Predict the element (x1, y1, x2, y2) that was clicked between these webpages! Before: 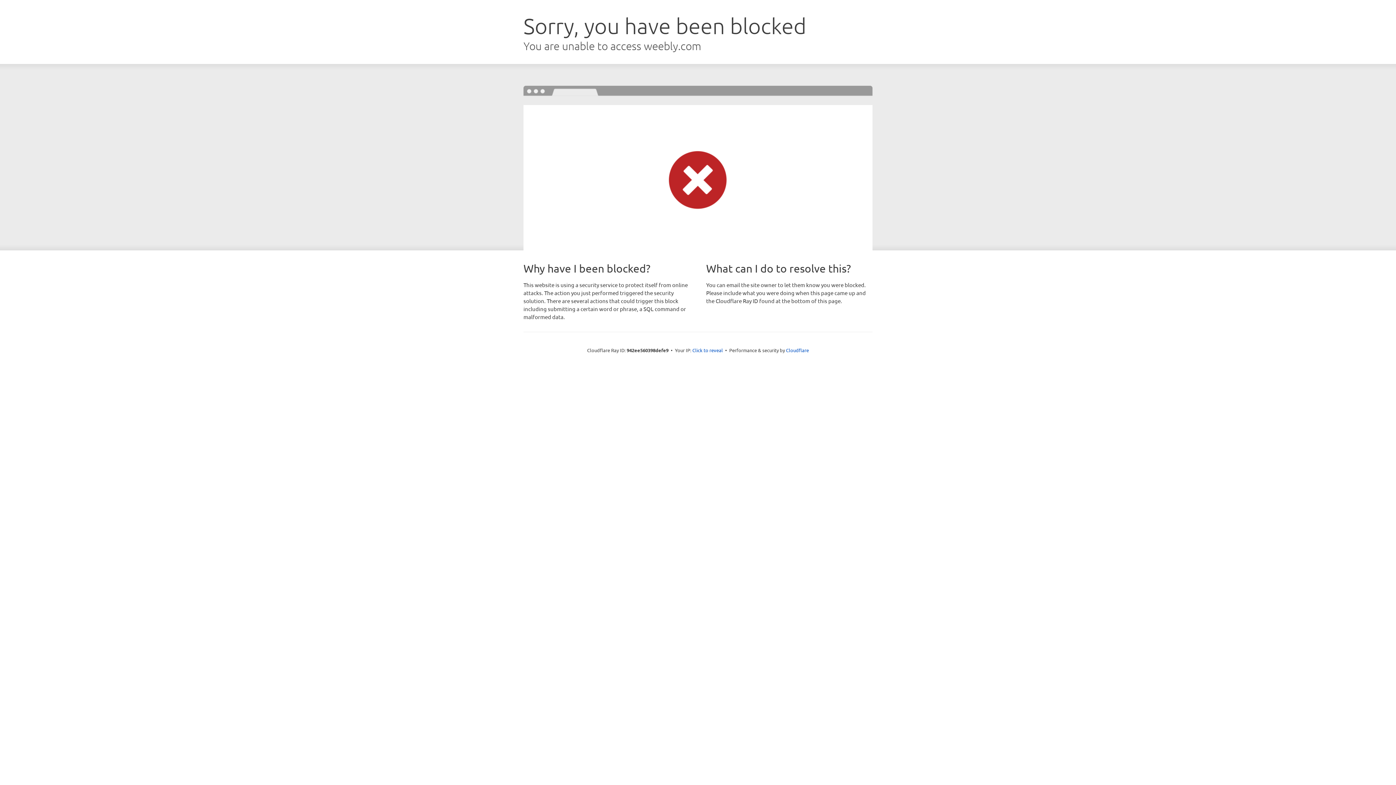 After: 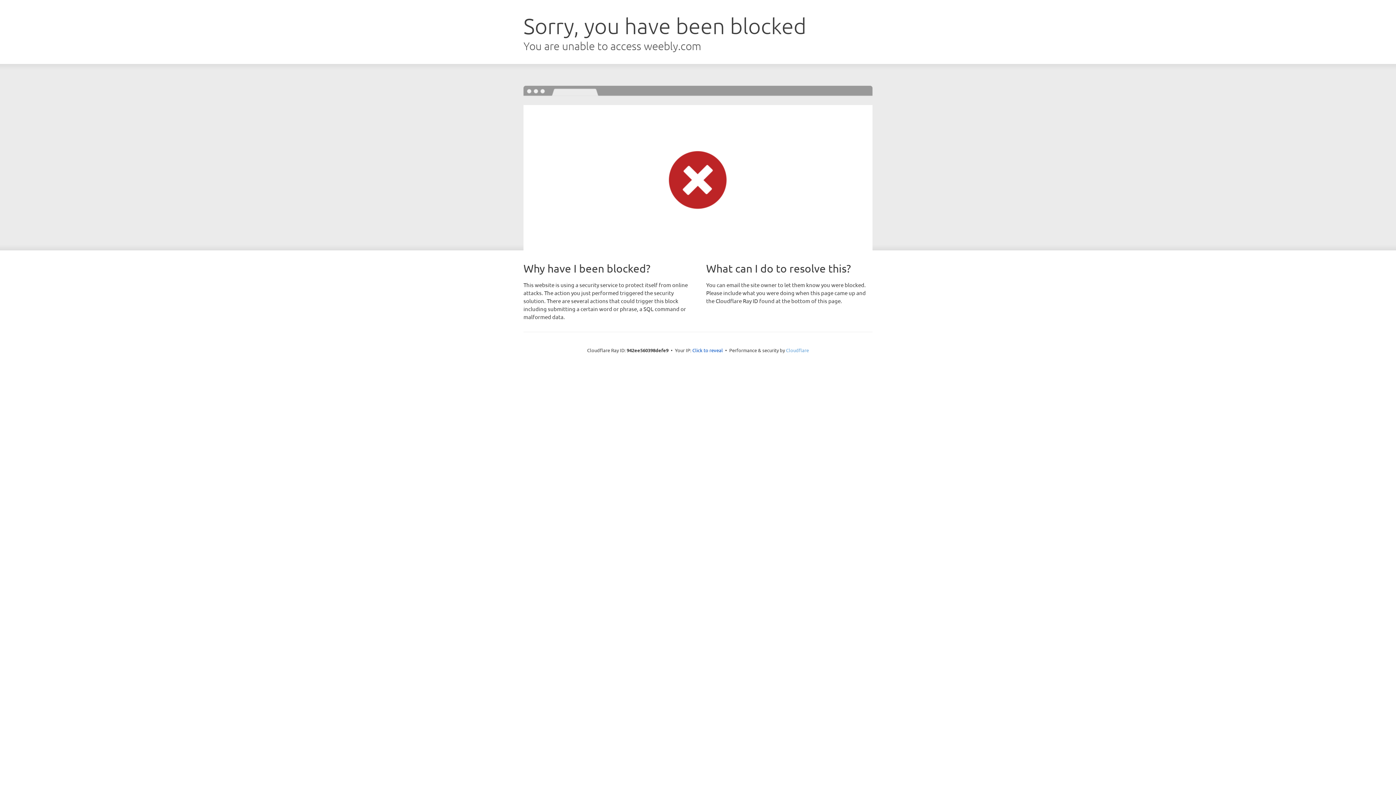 Action: bbox: (786, 347, 809, 353) label: Cloudflare